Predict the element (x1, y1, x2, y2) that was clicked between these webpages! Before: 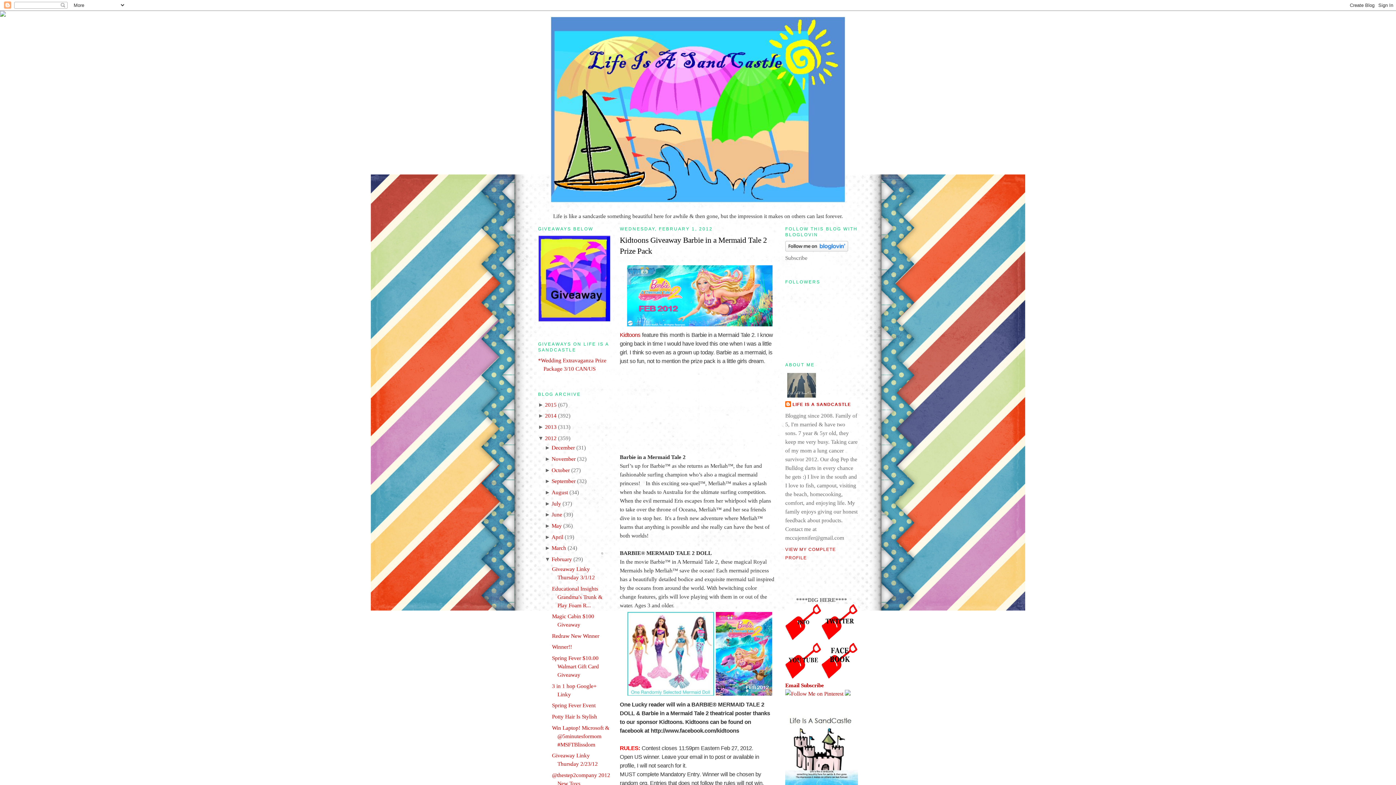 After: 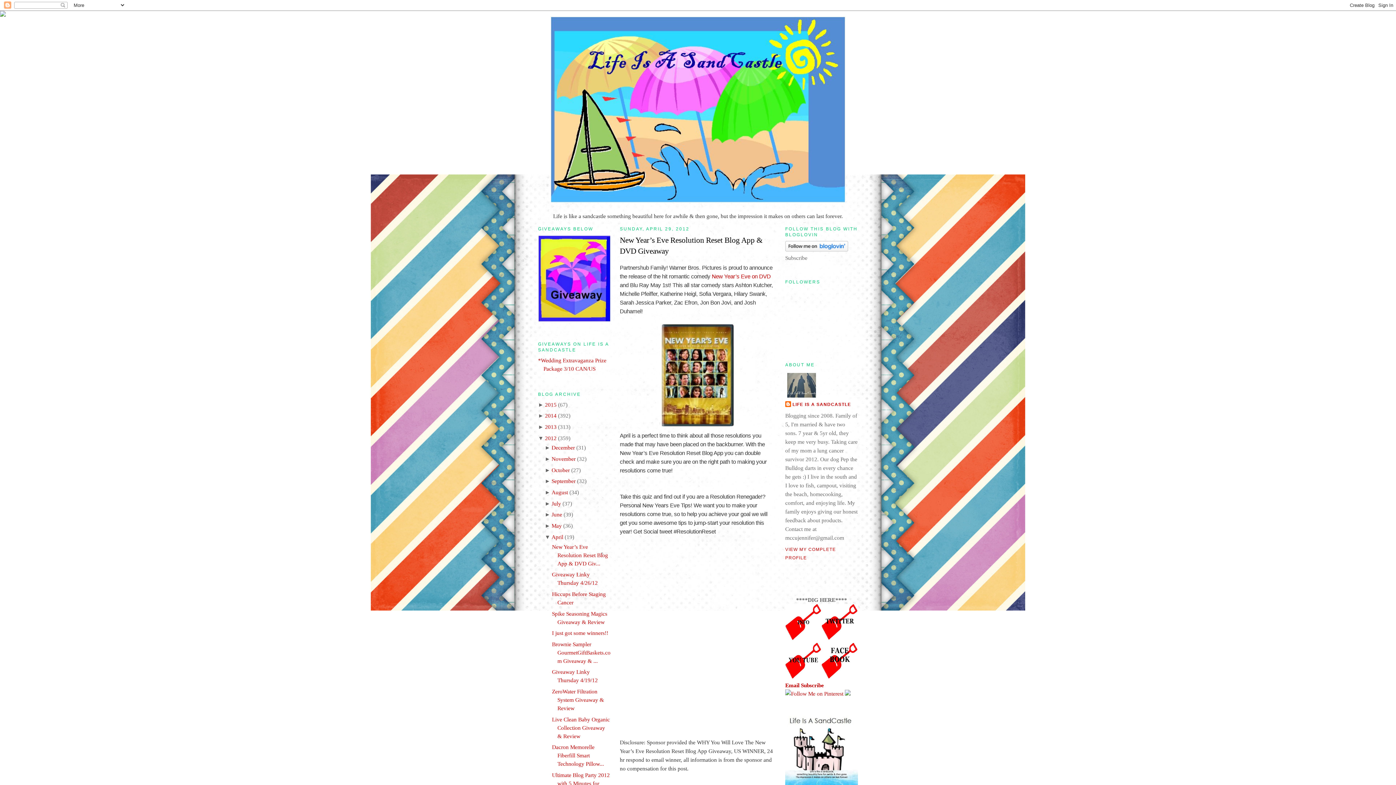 Action: bbox: (551, 534, 563, 540) label: April